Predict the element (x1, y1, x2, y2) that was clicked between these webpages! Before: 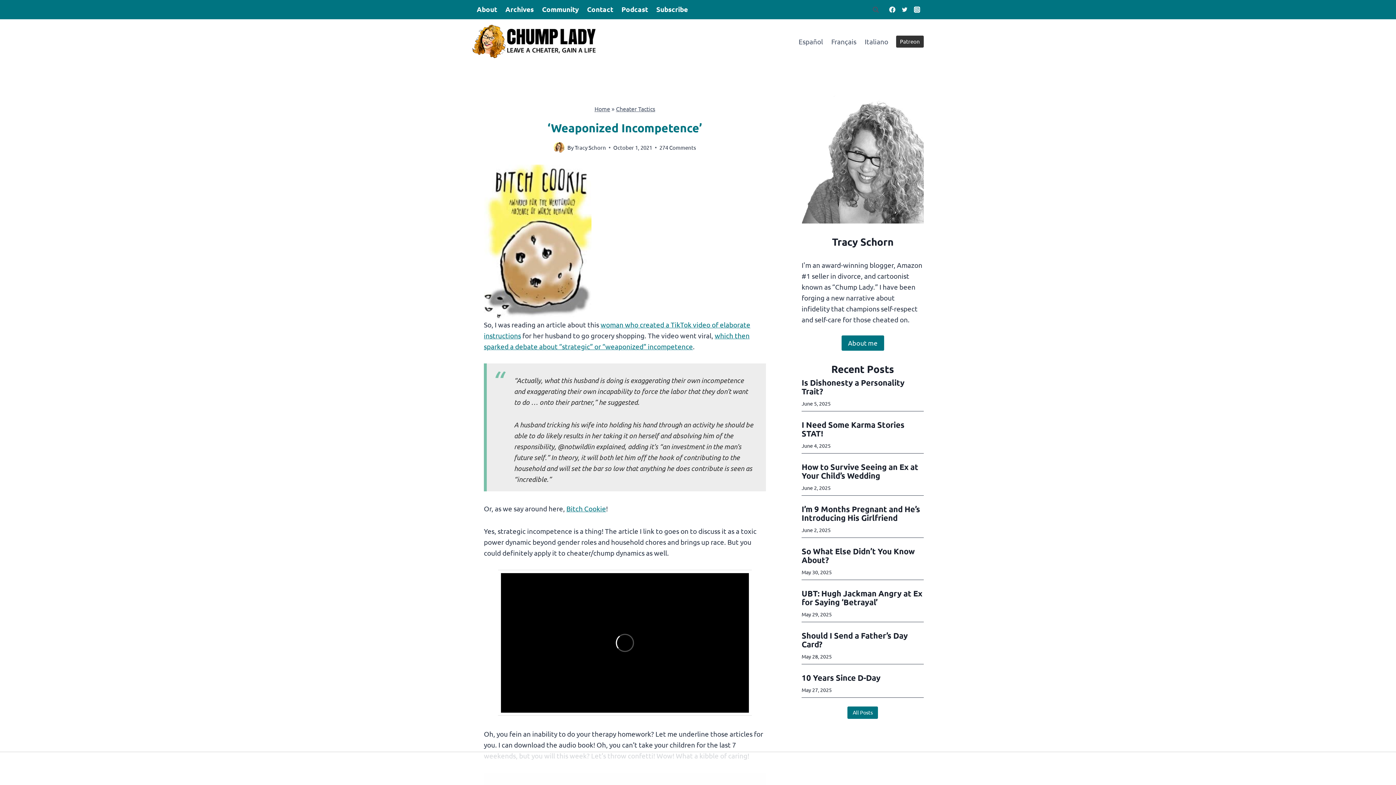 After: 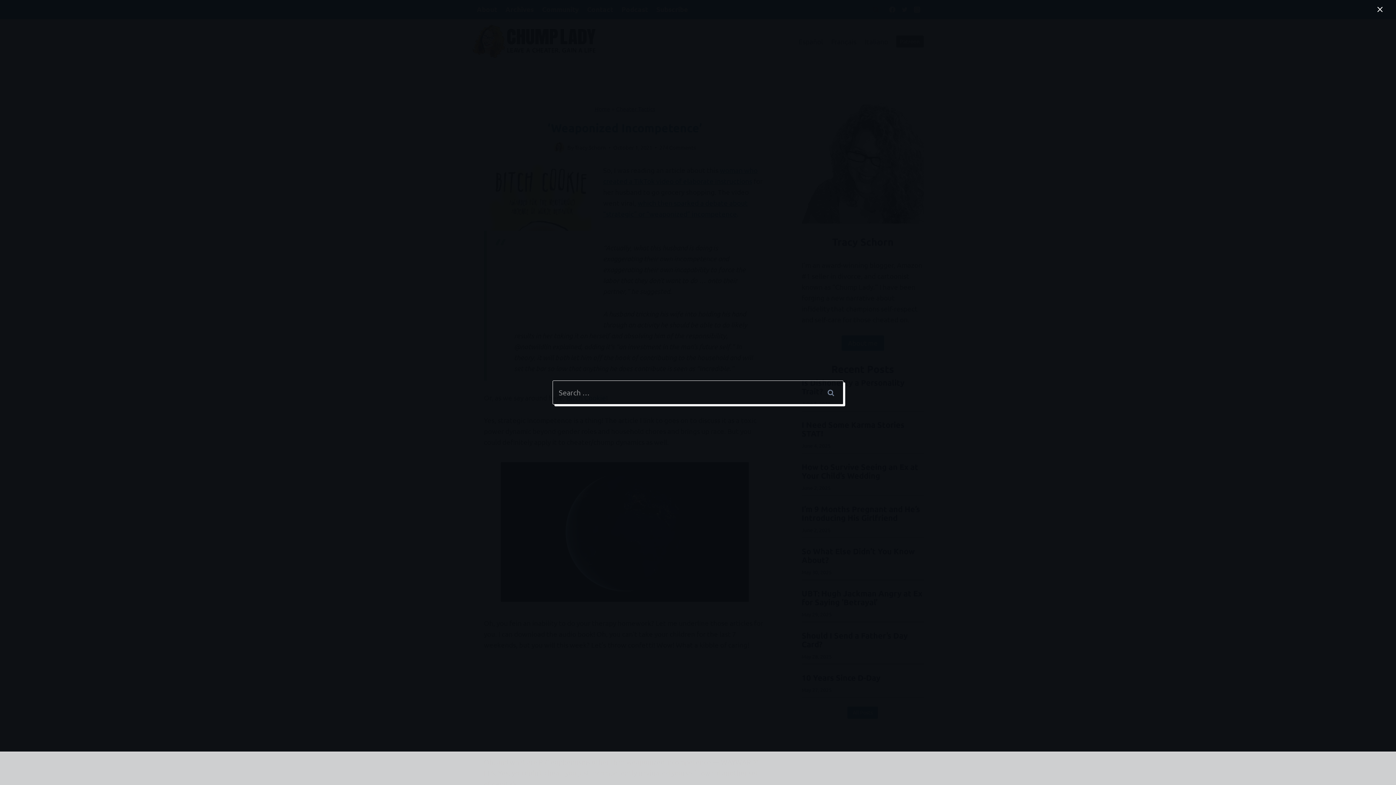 Action: label: View Search Form bbox: (869, 3, 882, 16)